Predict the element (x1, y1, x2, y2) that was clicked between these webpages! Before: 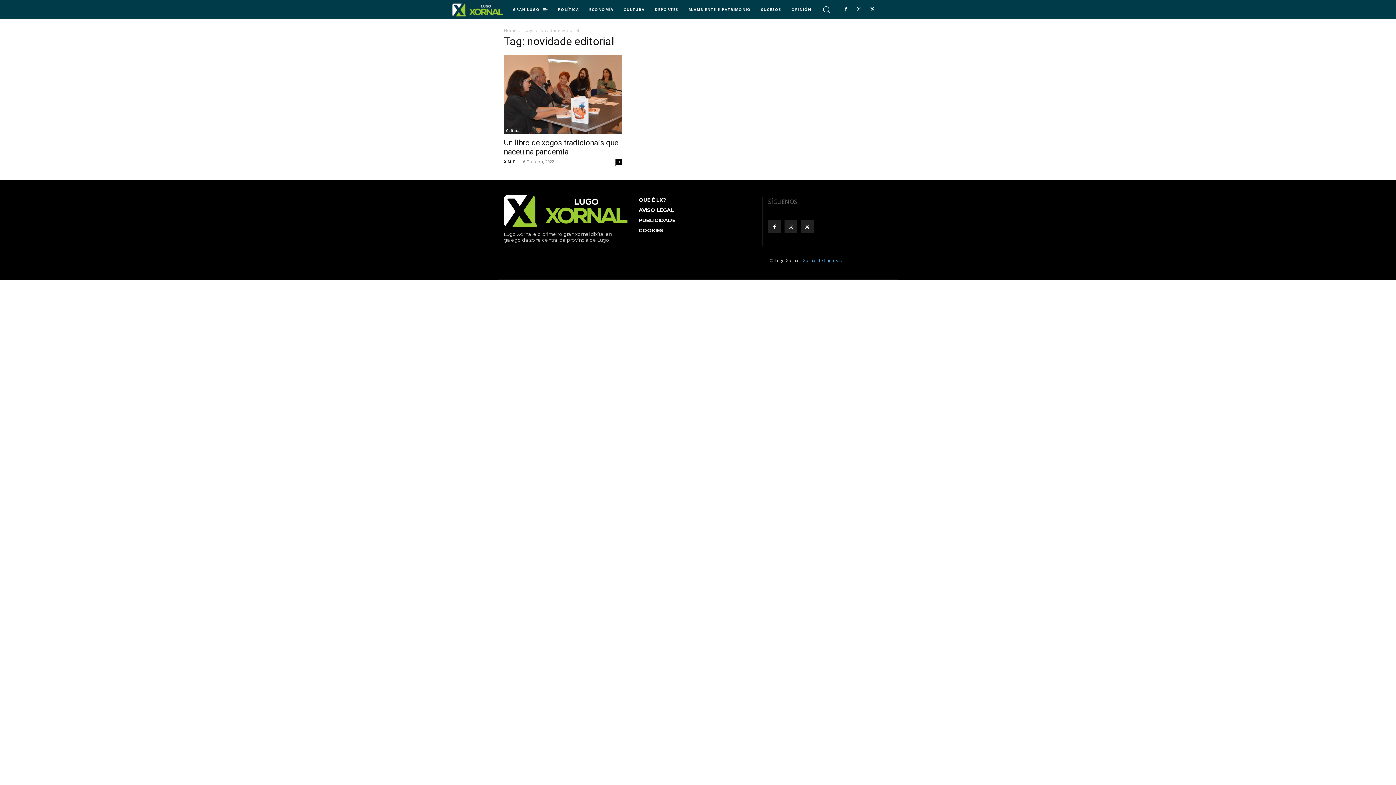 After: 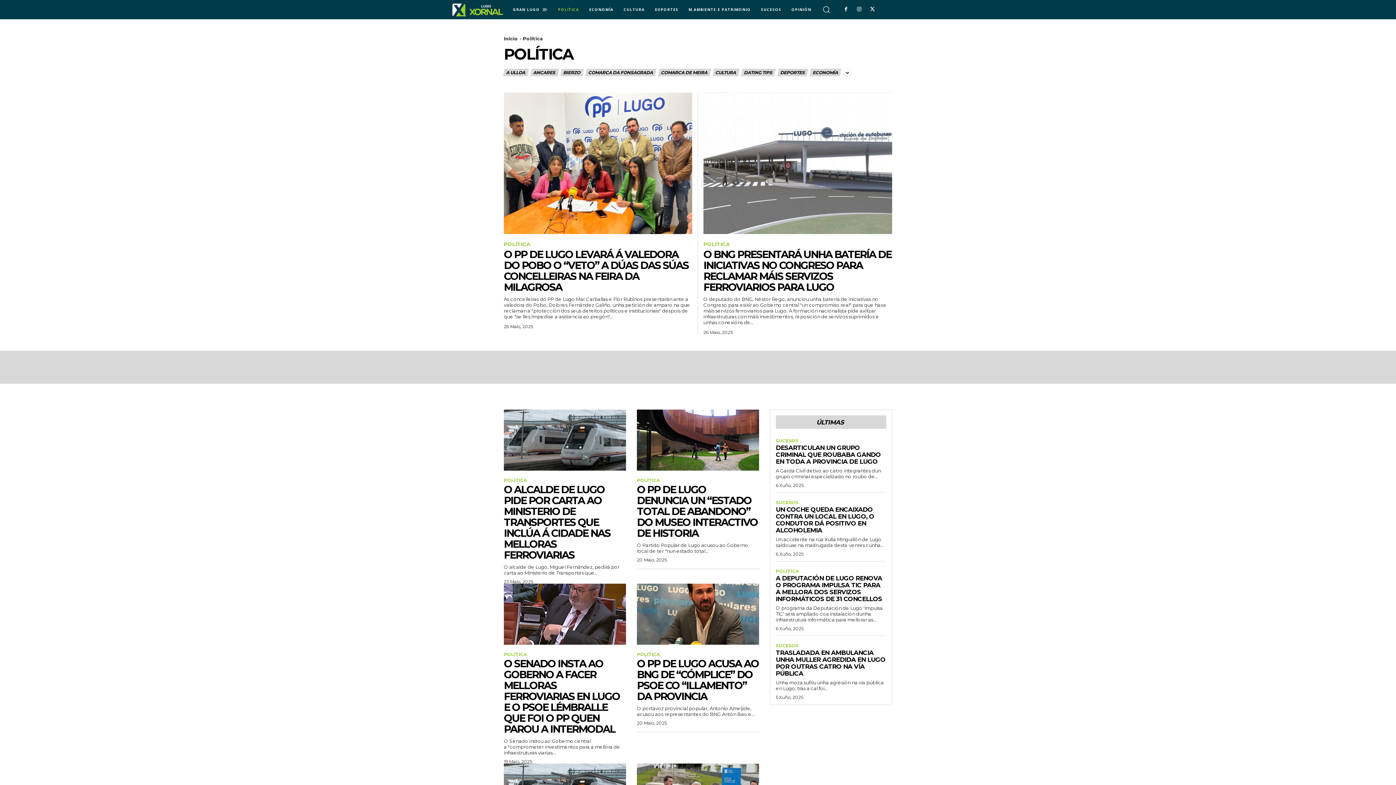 Action: bbox: (553, 0, 584, 18) label: POLÍTICA